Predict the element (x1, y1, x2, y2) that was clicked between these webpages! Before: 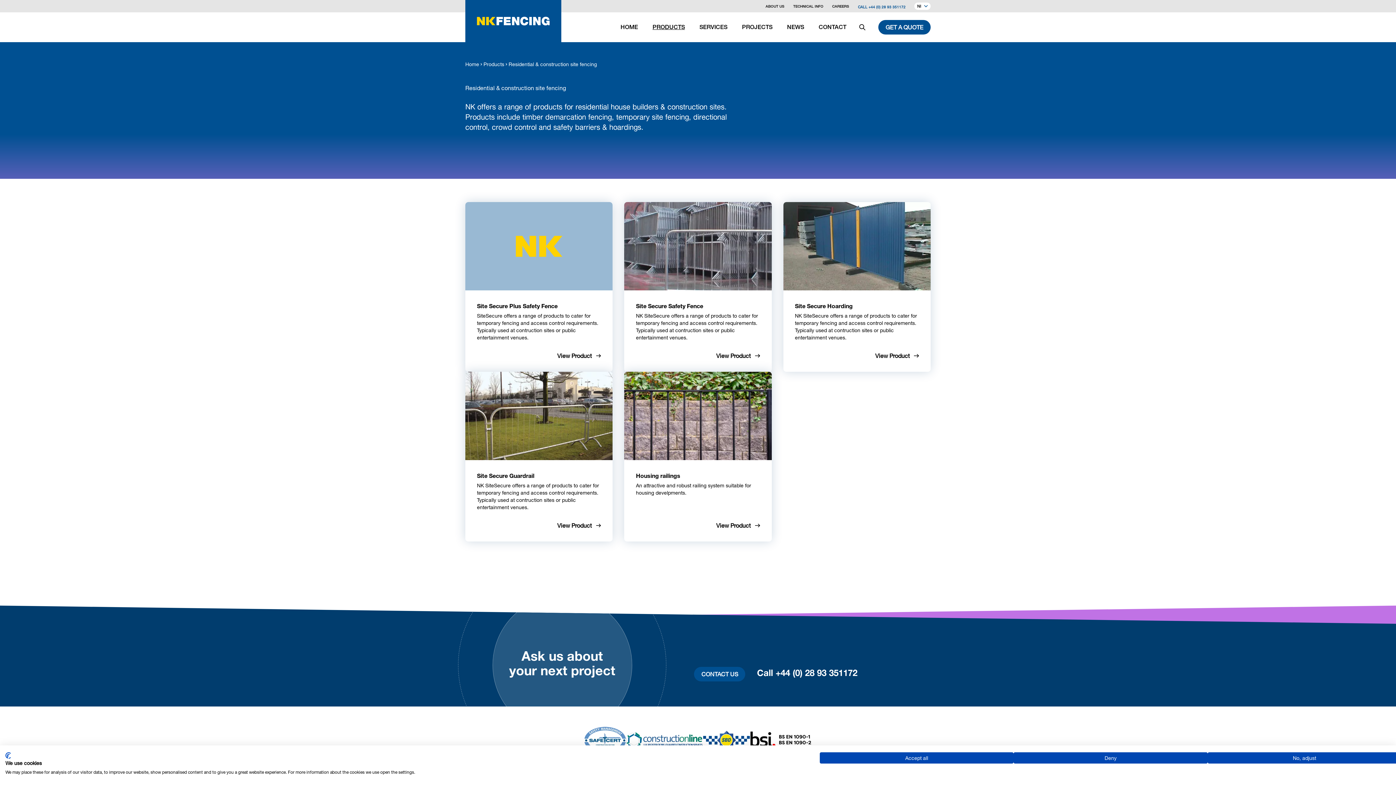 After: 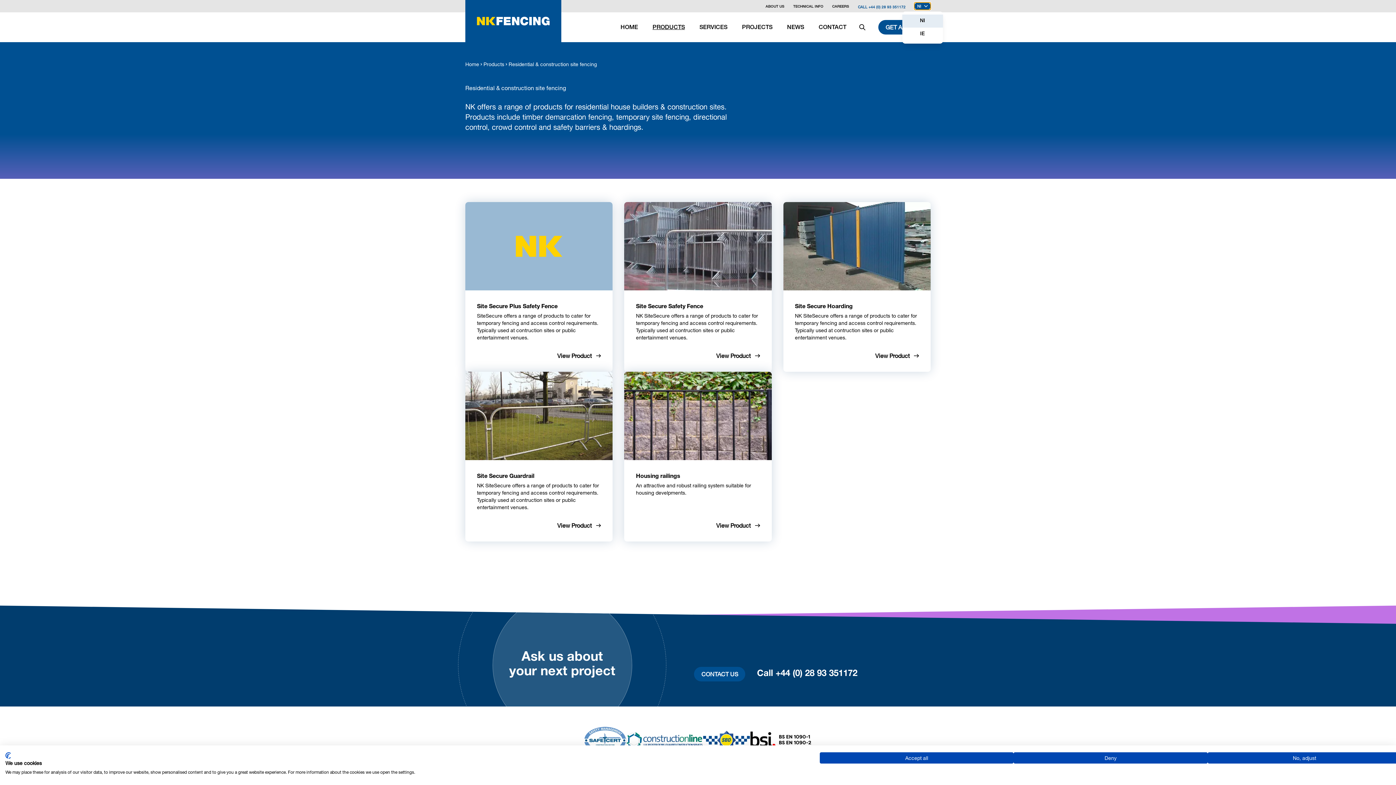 Action: bbox: (914, 2, 930, 9) label: NI